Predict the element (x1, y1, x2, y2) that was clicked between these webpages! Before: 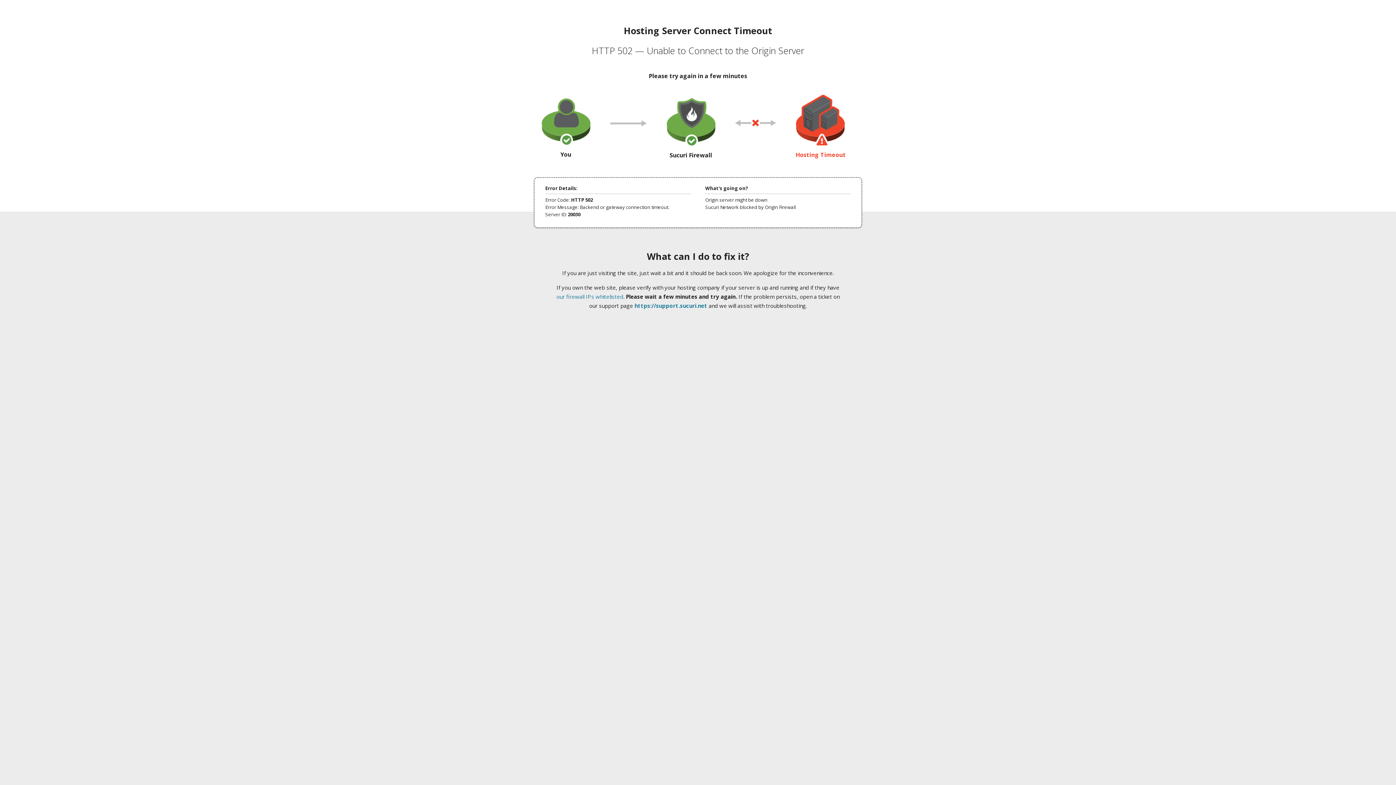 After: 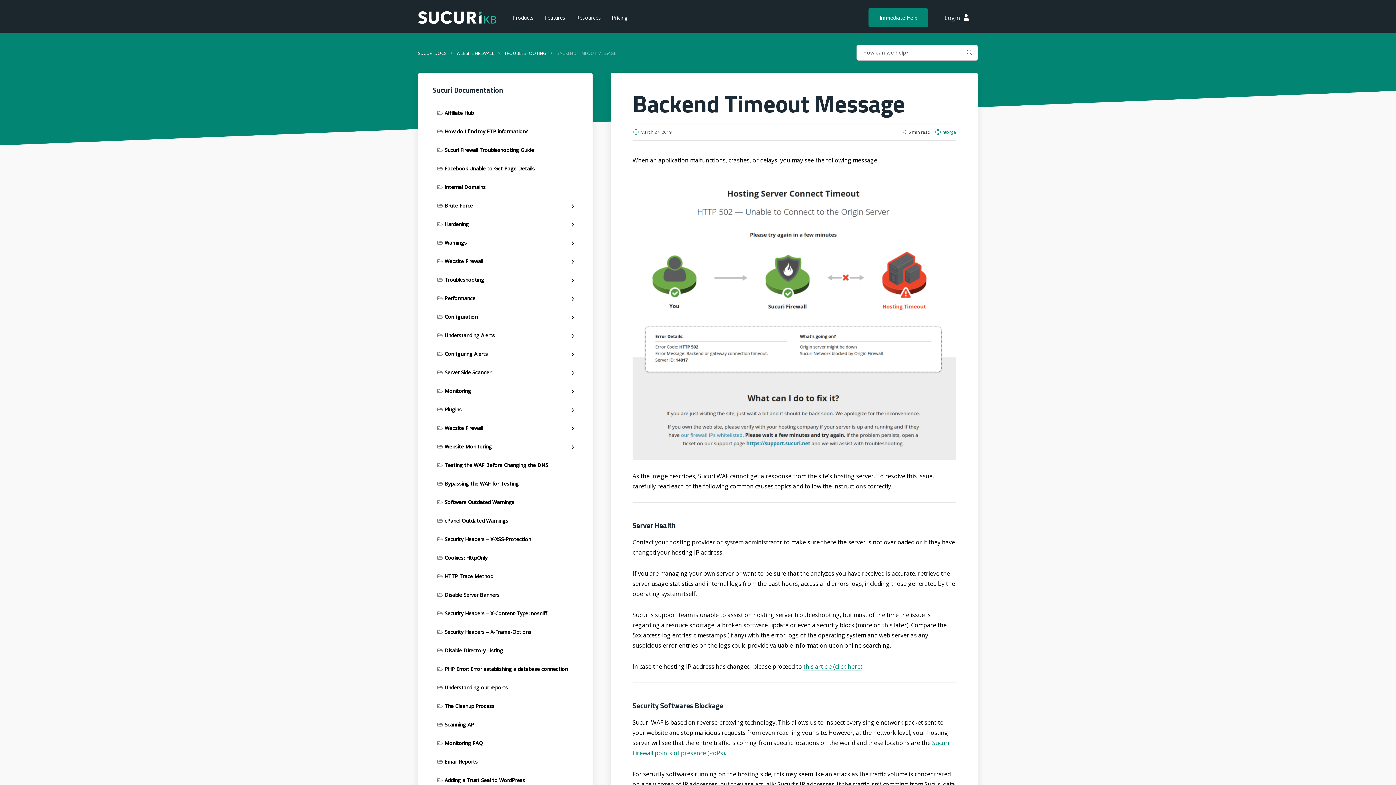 Action: label: our firewall IPs whitelisted bbox: (556, 293, 623, 300)